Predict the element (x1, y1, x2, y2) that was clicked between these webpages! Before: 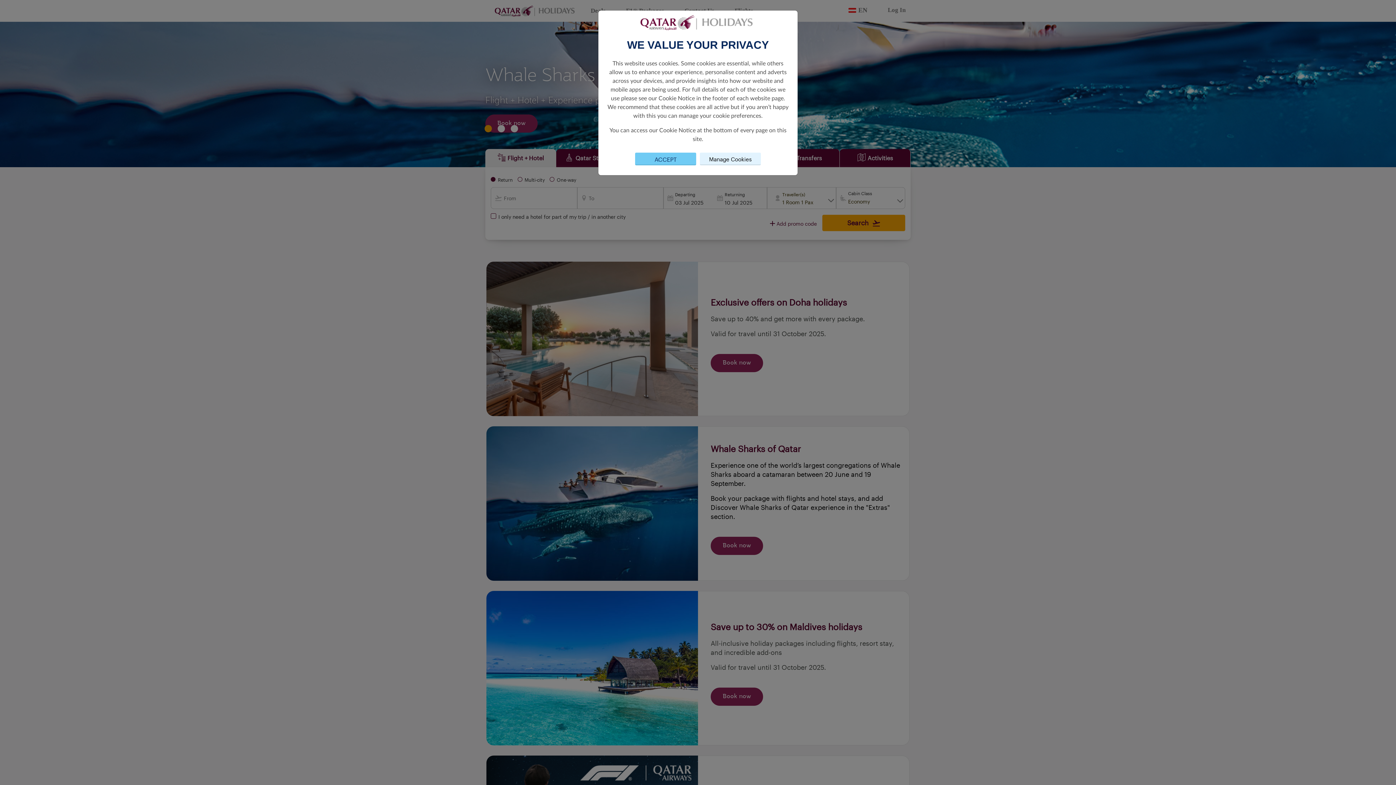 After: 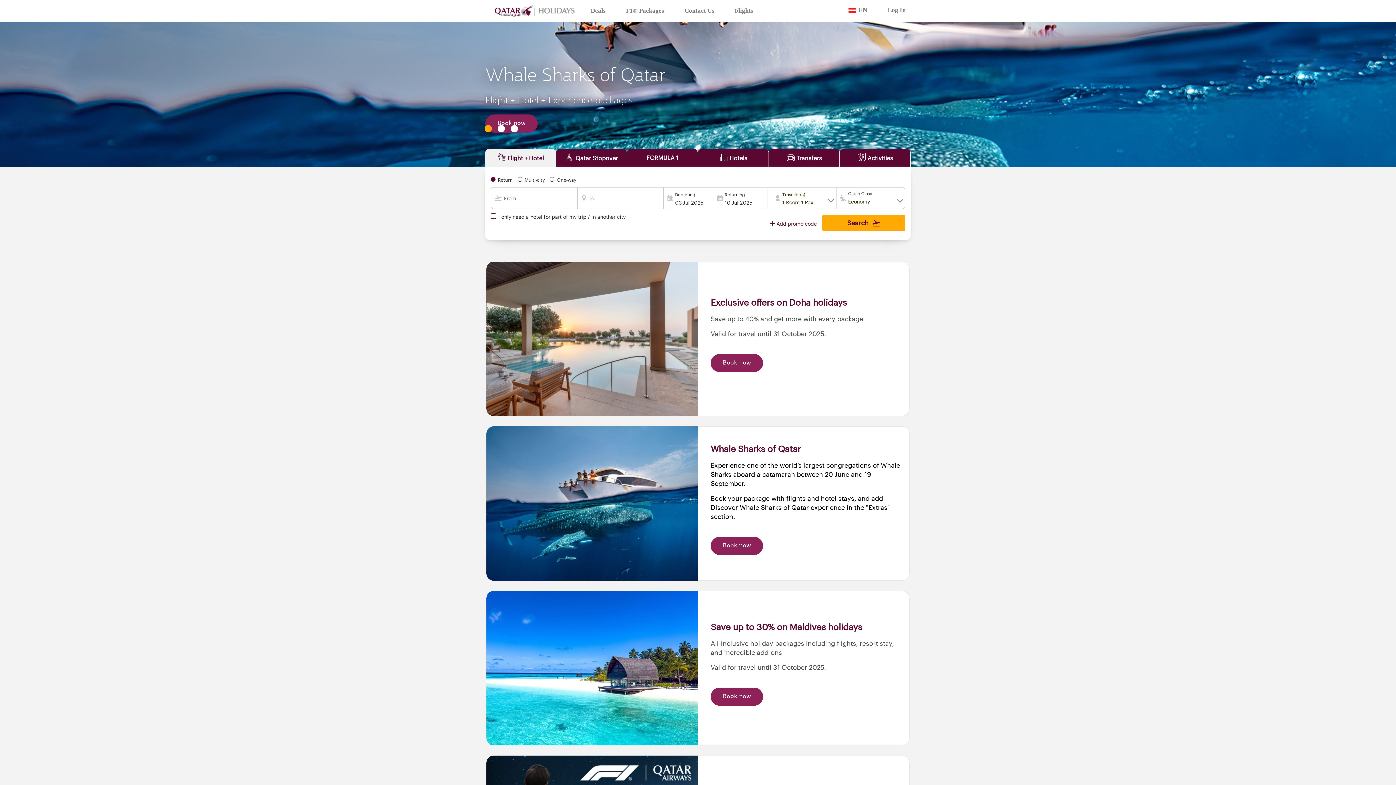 Action: label: Close consent Widget bbox: (635, 152, 696, 165)